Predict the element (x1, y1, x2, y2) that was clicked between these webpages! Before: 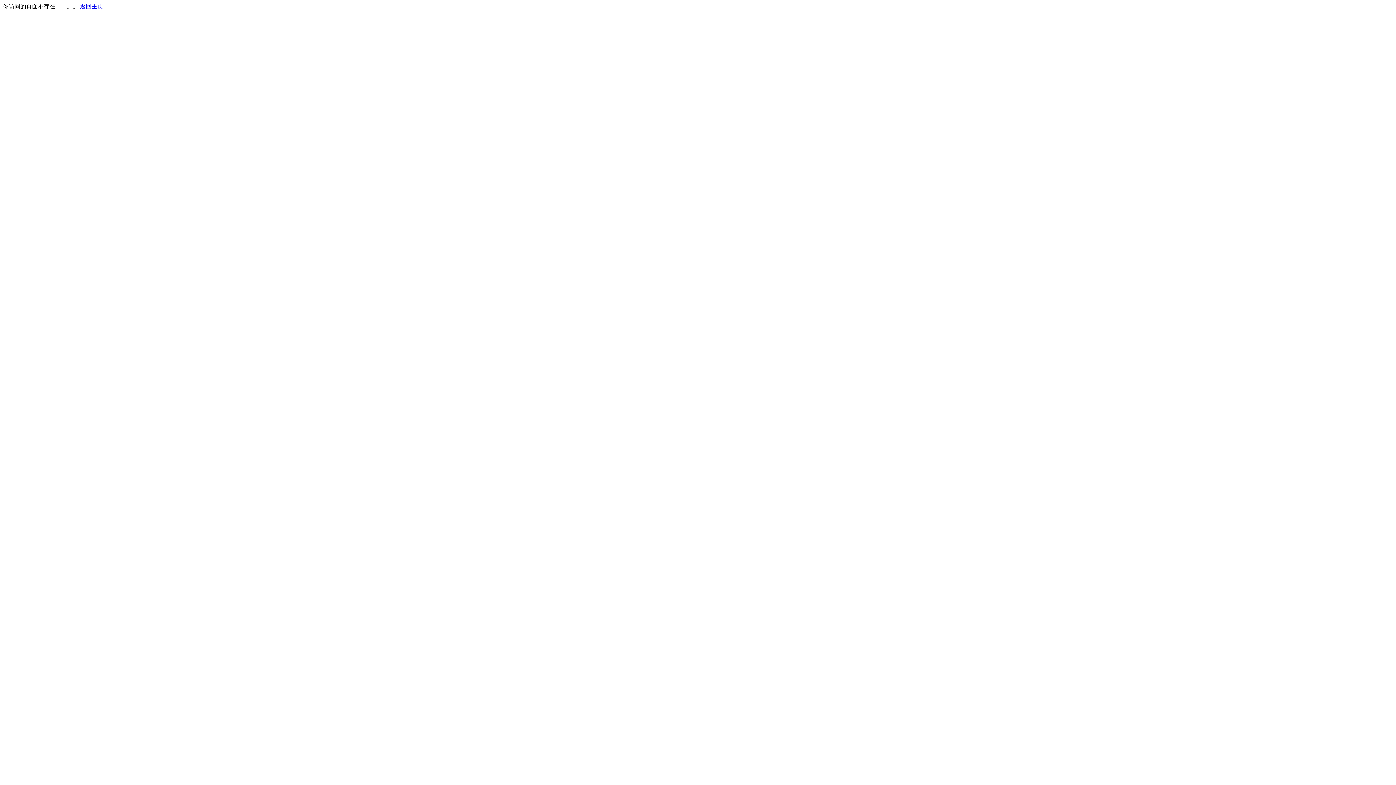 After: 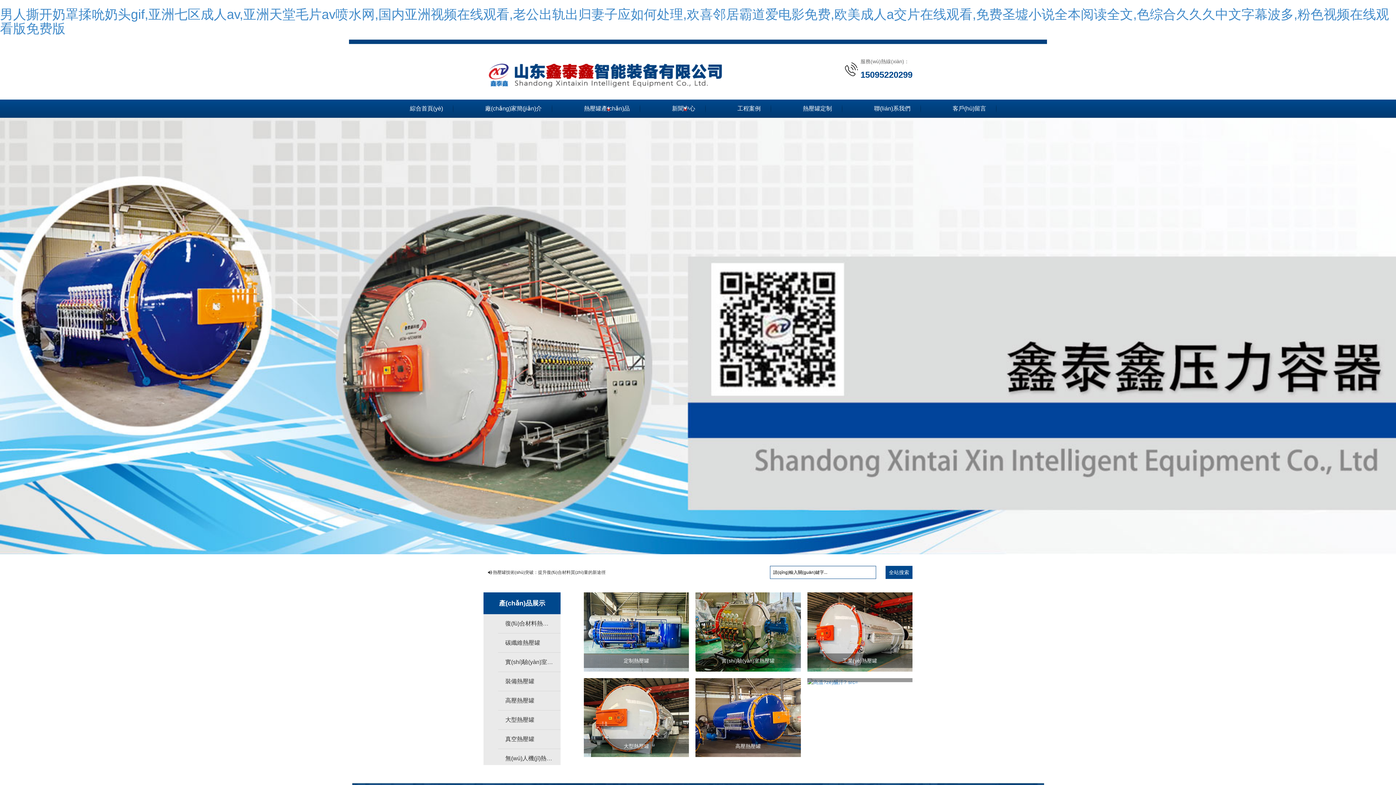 Action: bbox: (80, 3, 103, 9) label: 返回主页